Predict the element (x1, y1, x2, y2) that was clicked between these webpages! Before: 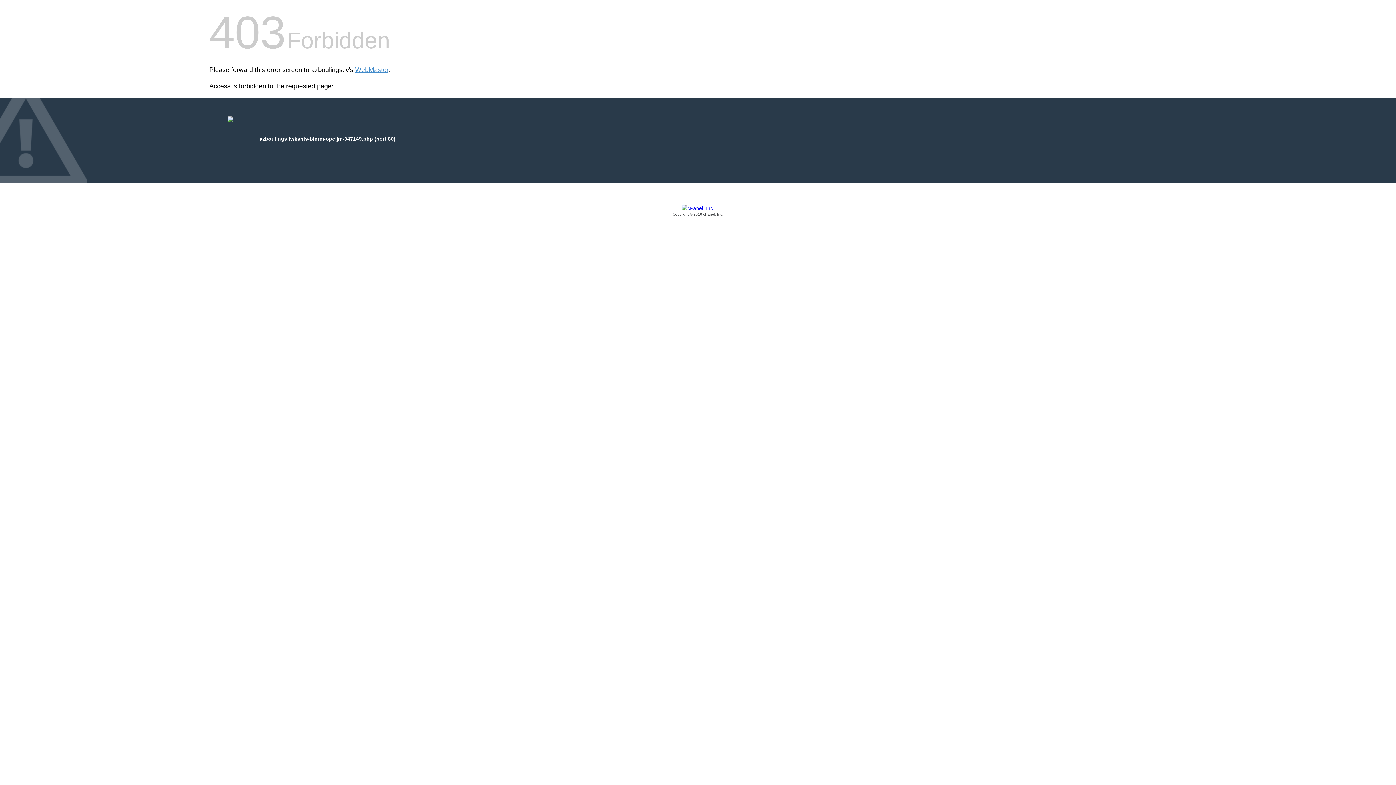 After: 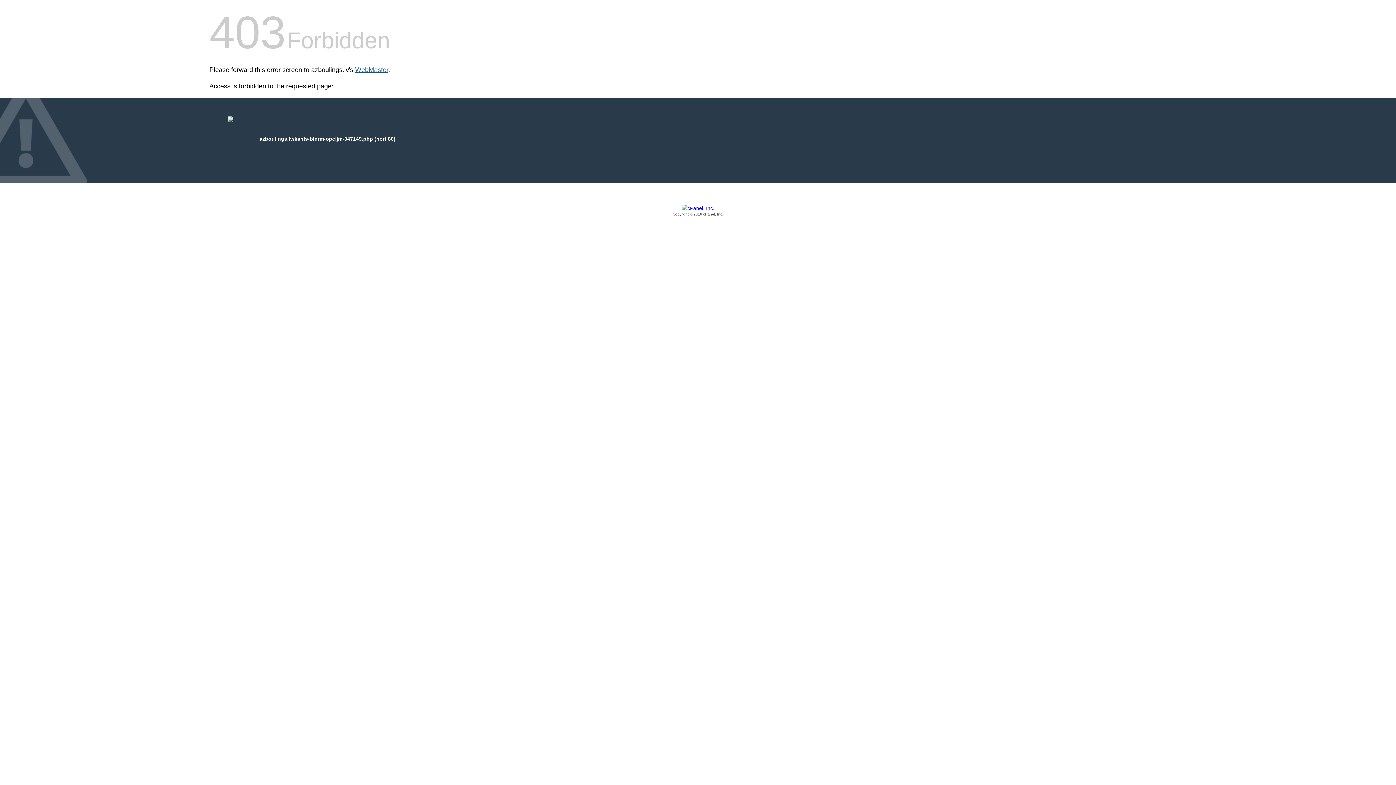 Action: label: WebMaster bbox: (355, 66, 388, 73)